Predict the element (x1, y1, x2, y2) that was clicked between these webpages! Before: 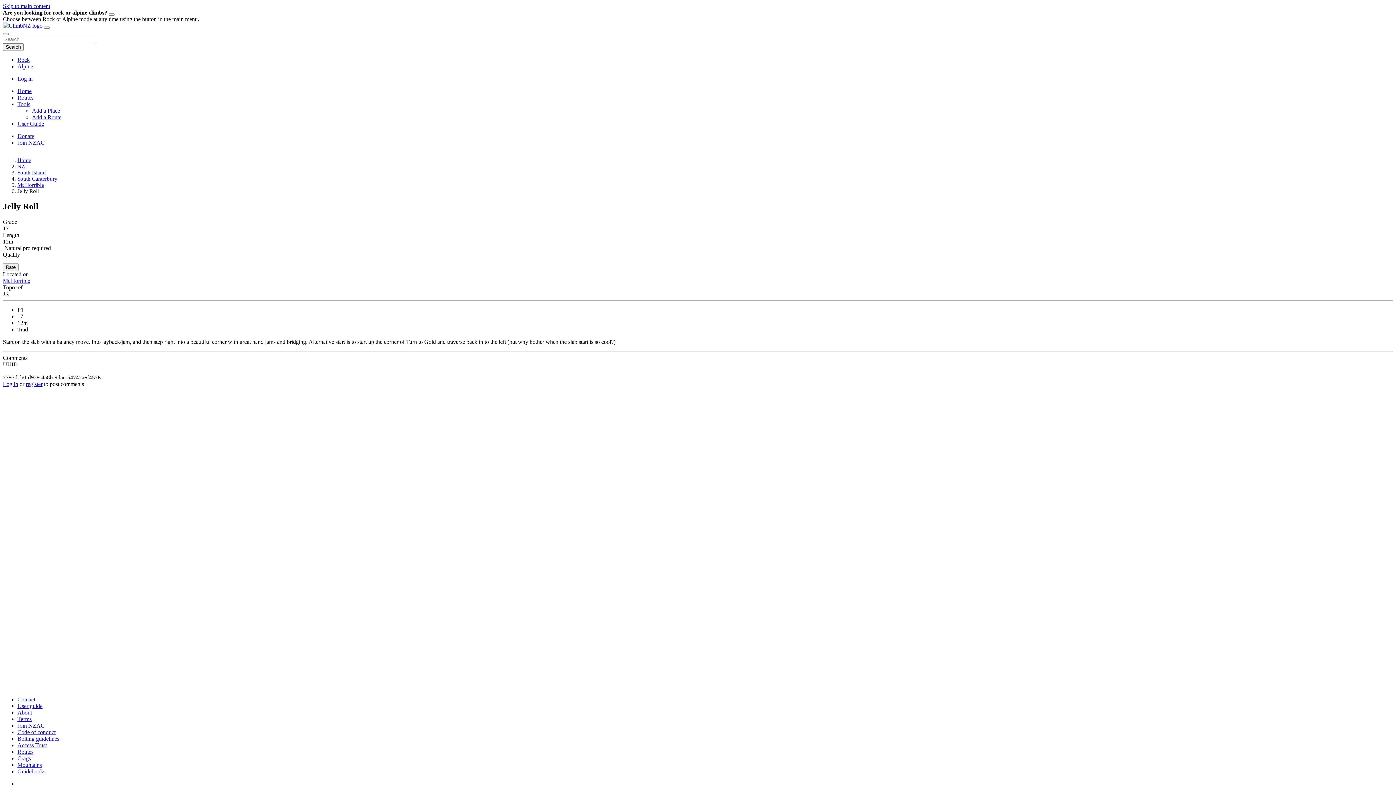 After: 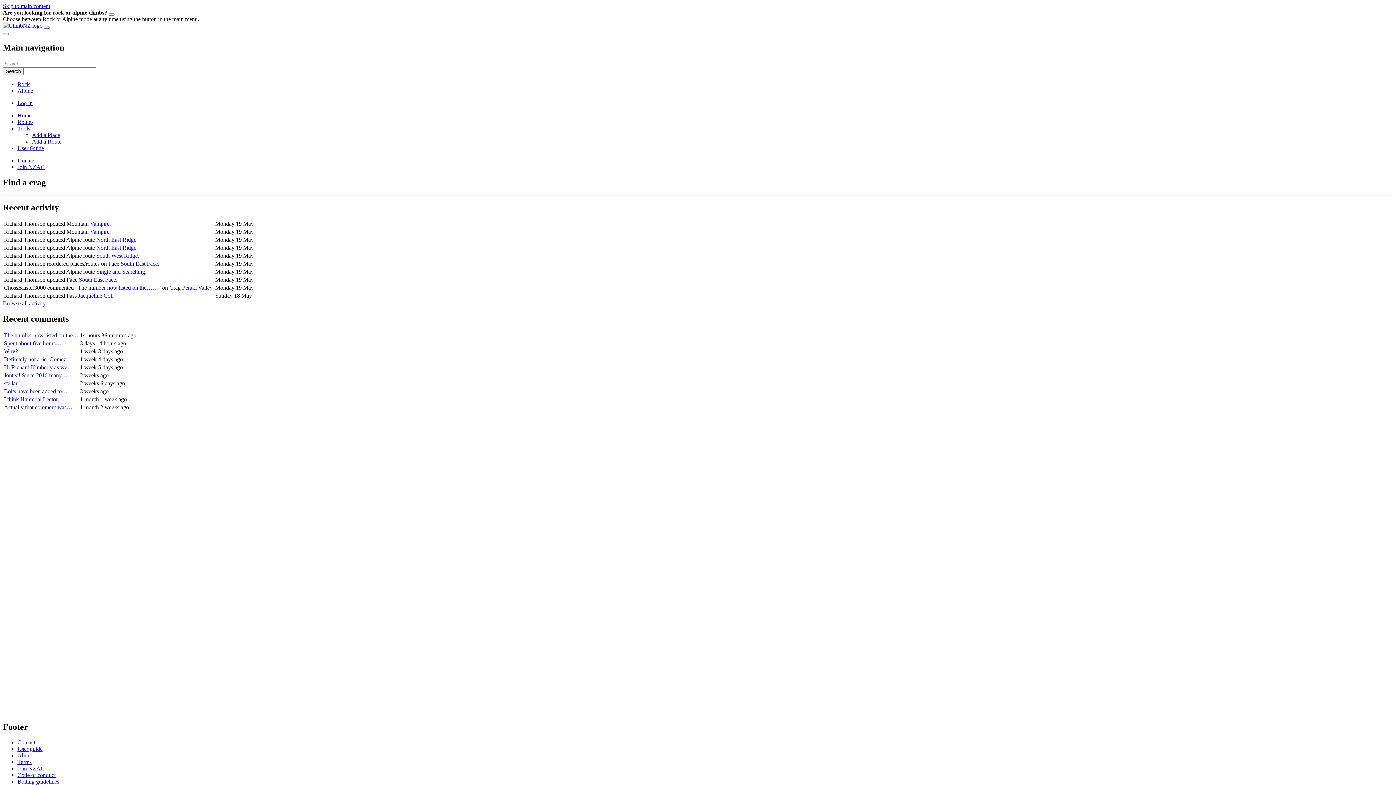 Action: bbox: (2, 22, 44, 28) label:  